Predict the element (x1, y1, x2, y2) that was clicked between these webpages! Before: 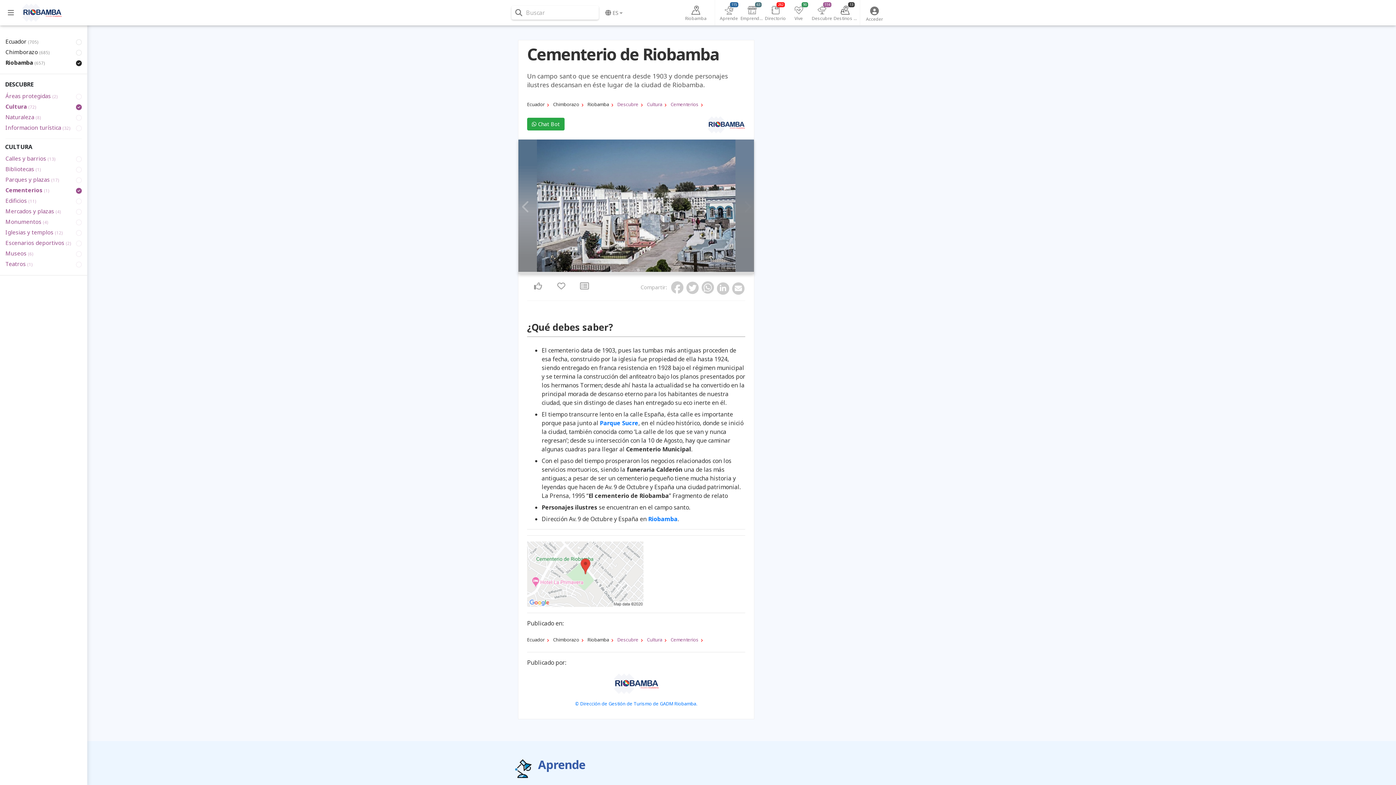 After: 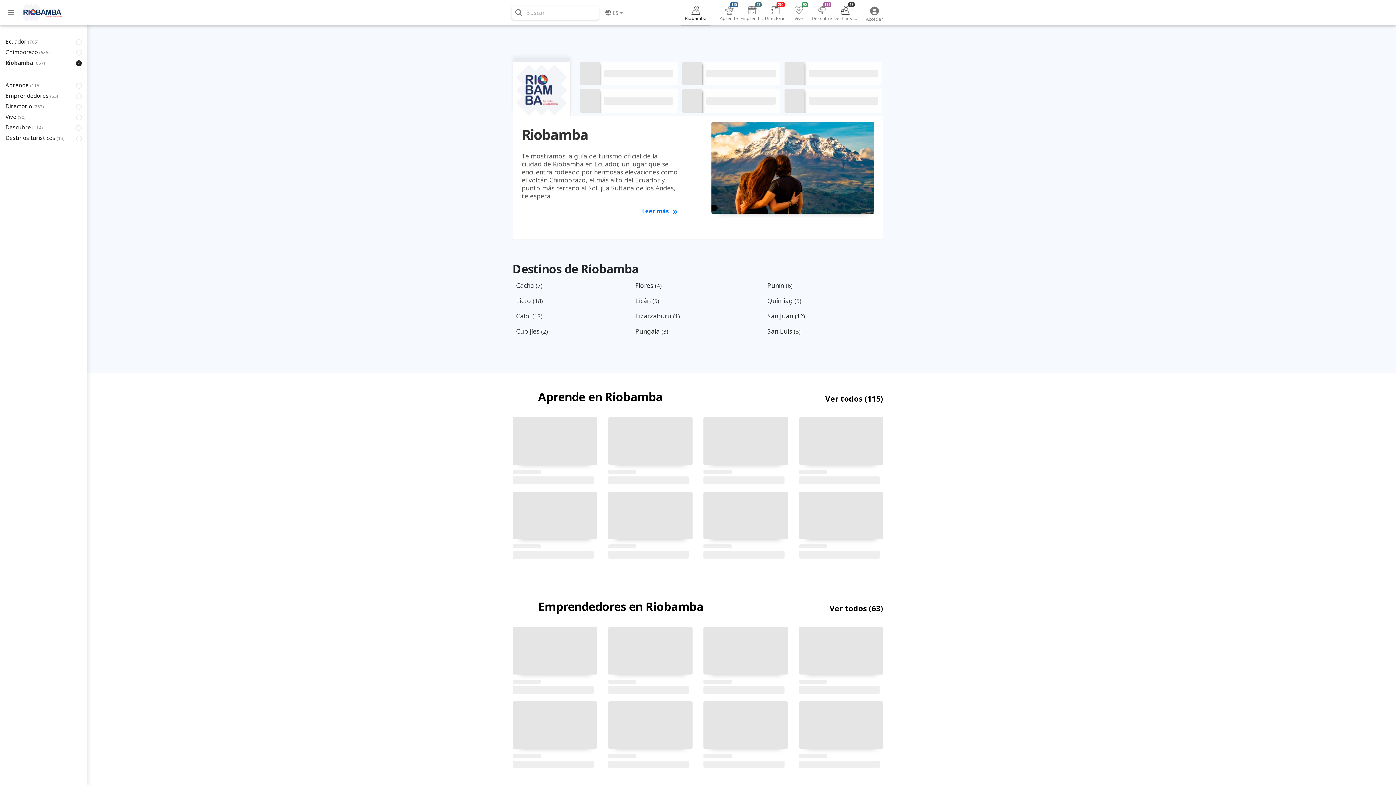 Action: label: Riobamba bbox: (587, 633, 609, 646)